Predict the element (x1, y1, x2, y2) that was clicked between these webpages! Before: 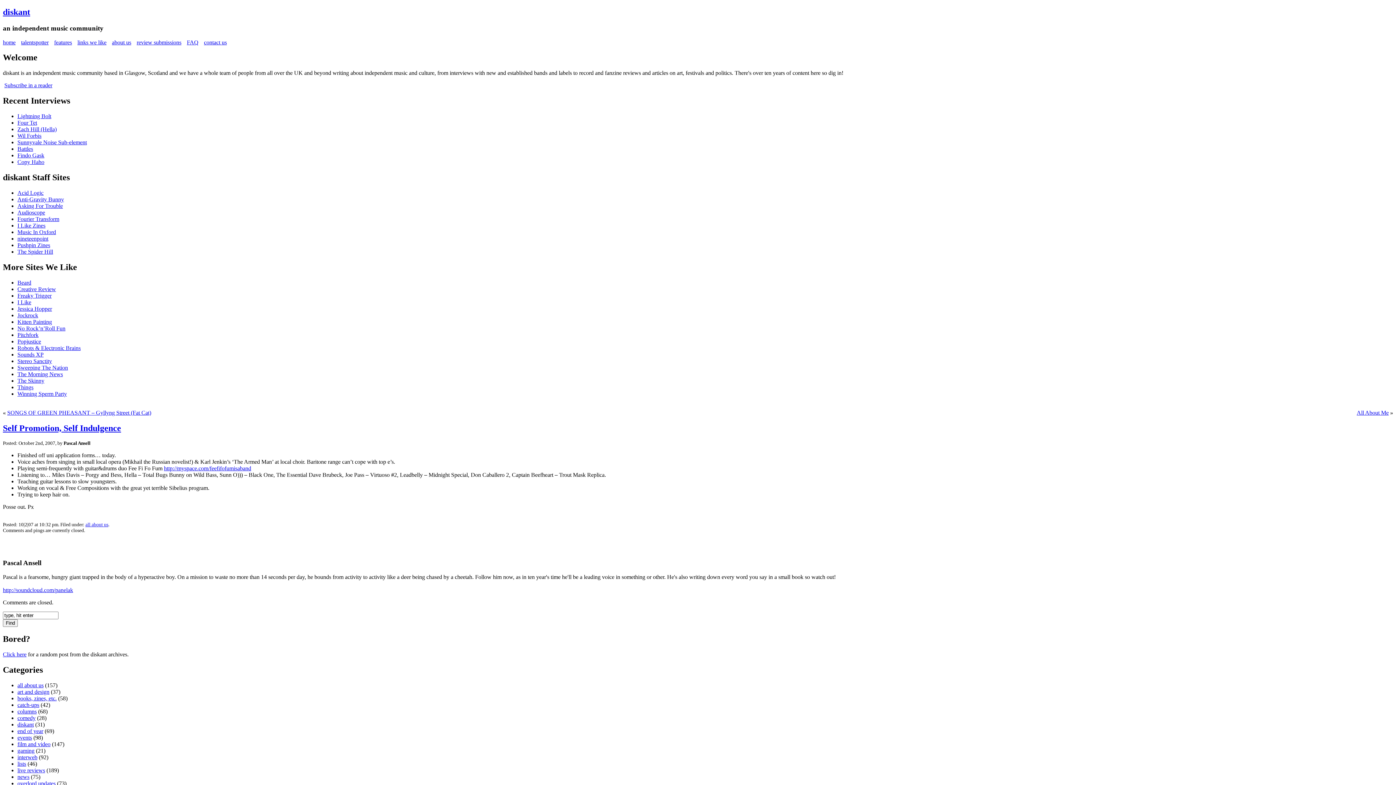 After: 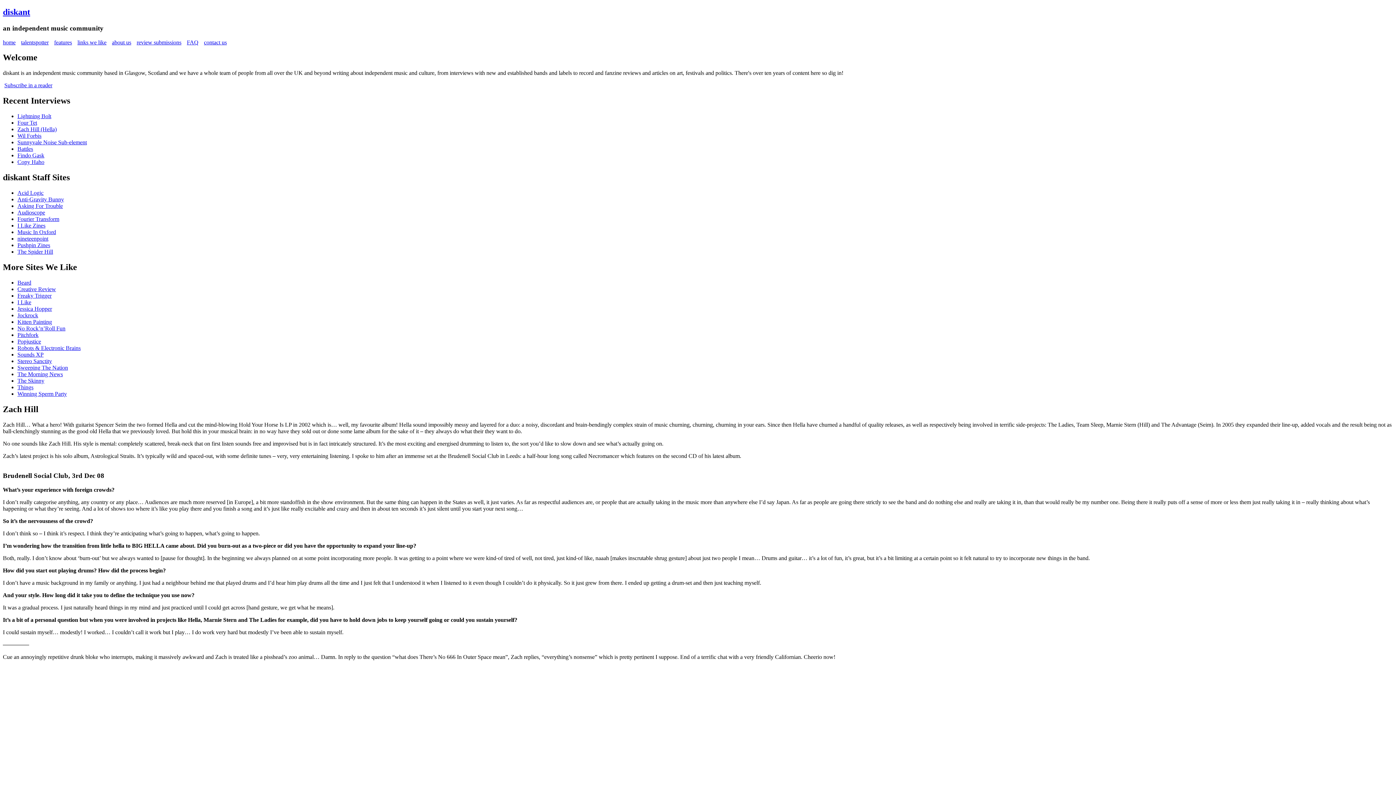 Action: label: Zach Hill (Hella) bbox: (17, 126, 56, 132)